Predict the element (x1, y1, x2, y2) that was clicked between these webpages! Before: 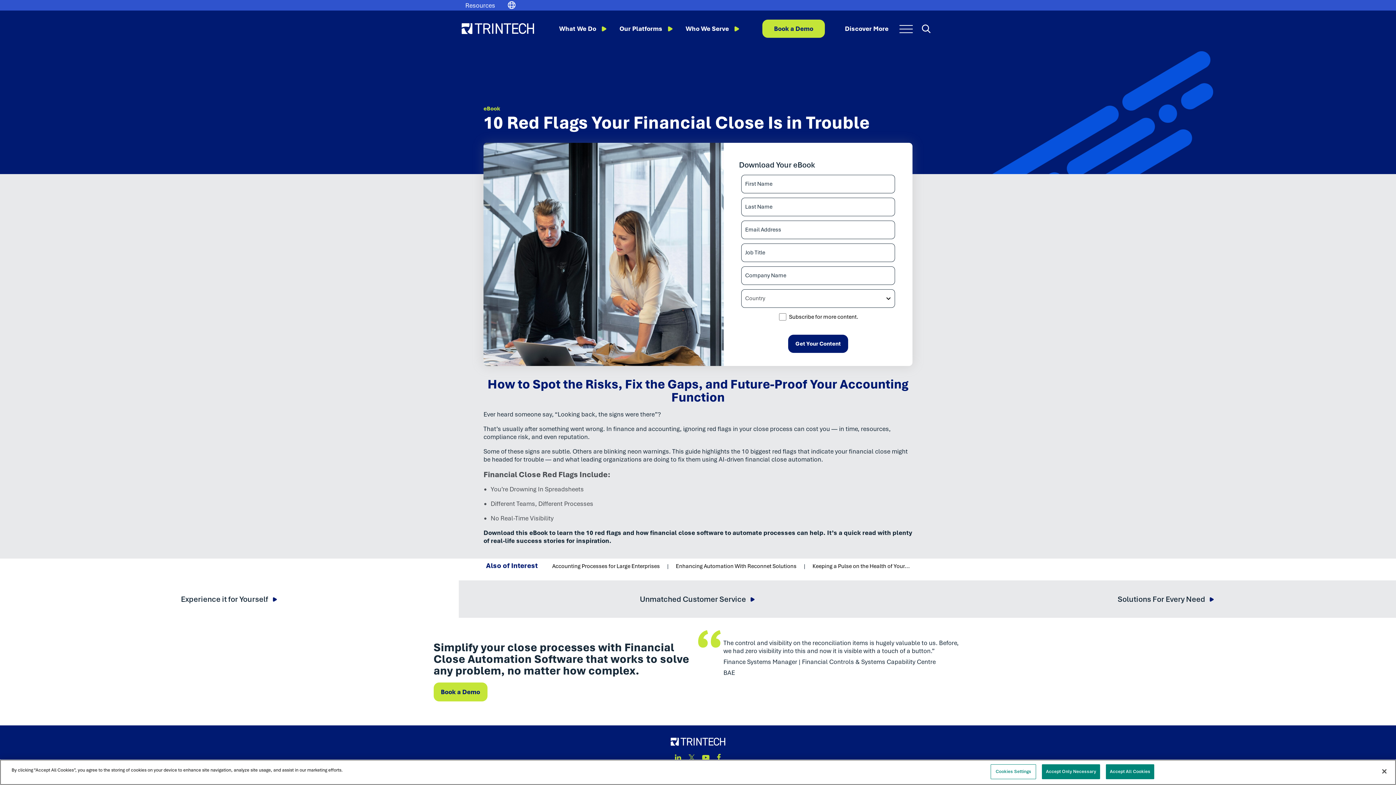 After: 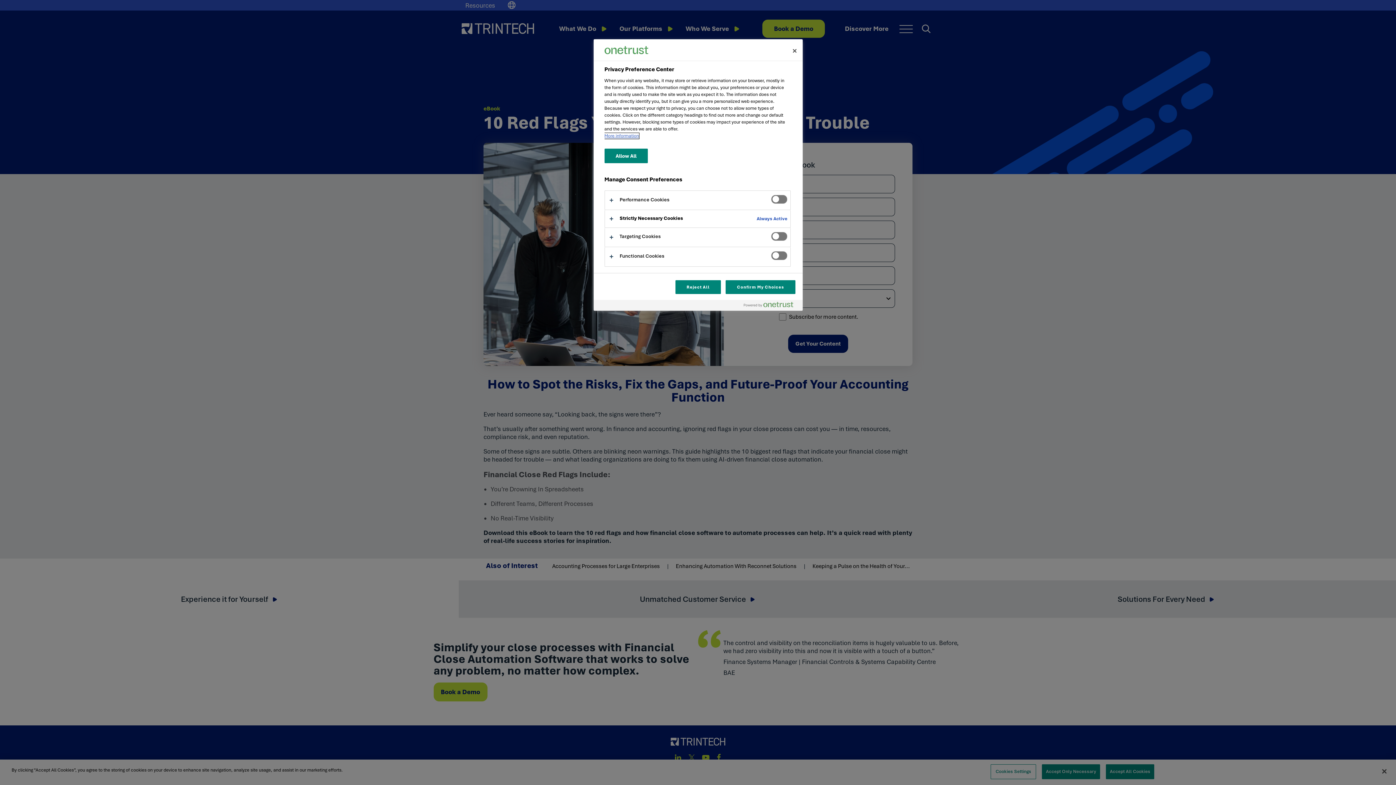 Action: bbox: (991, 764, 1036, 779) label: Cookies Settings